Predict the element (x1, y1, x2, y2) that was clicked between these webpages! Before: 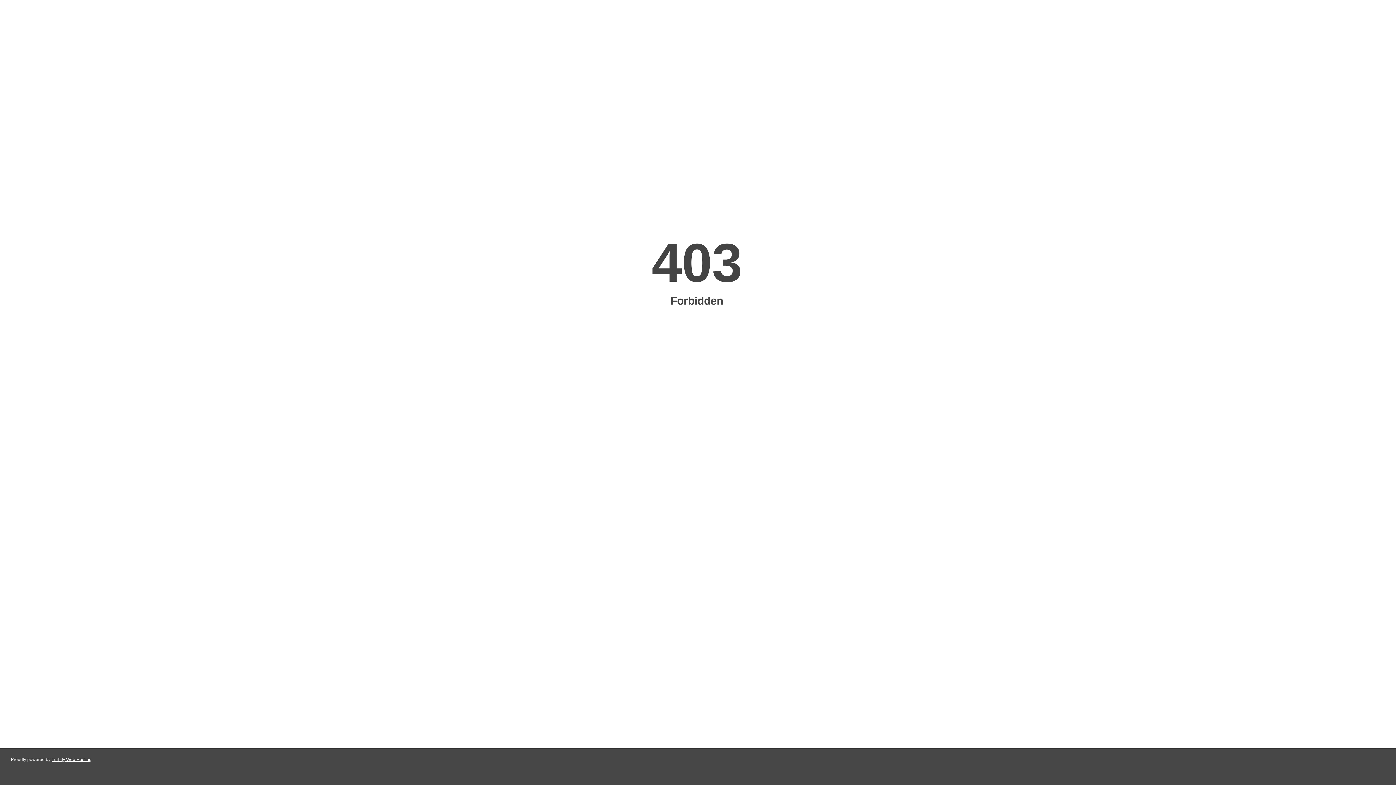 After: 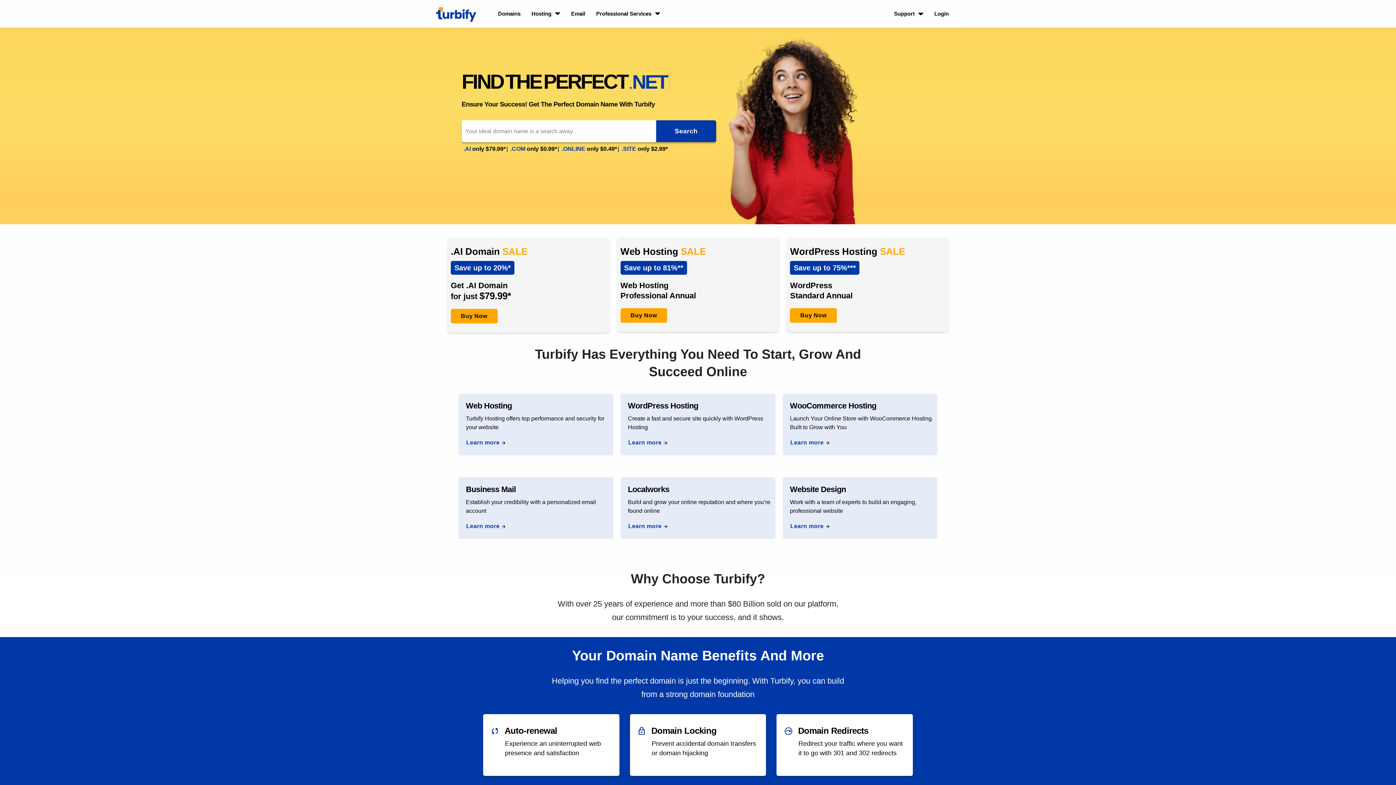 Action: bbox: (51, 757, 91, 762) label: Turbify Web Hosting